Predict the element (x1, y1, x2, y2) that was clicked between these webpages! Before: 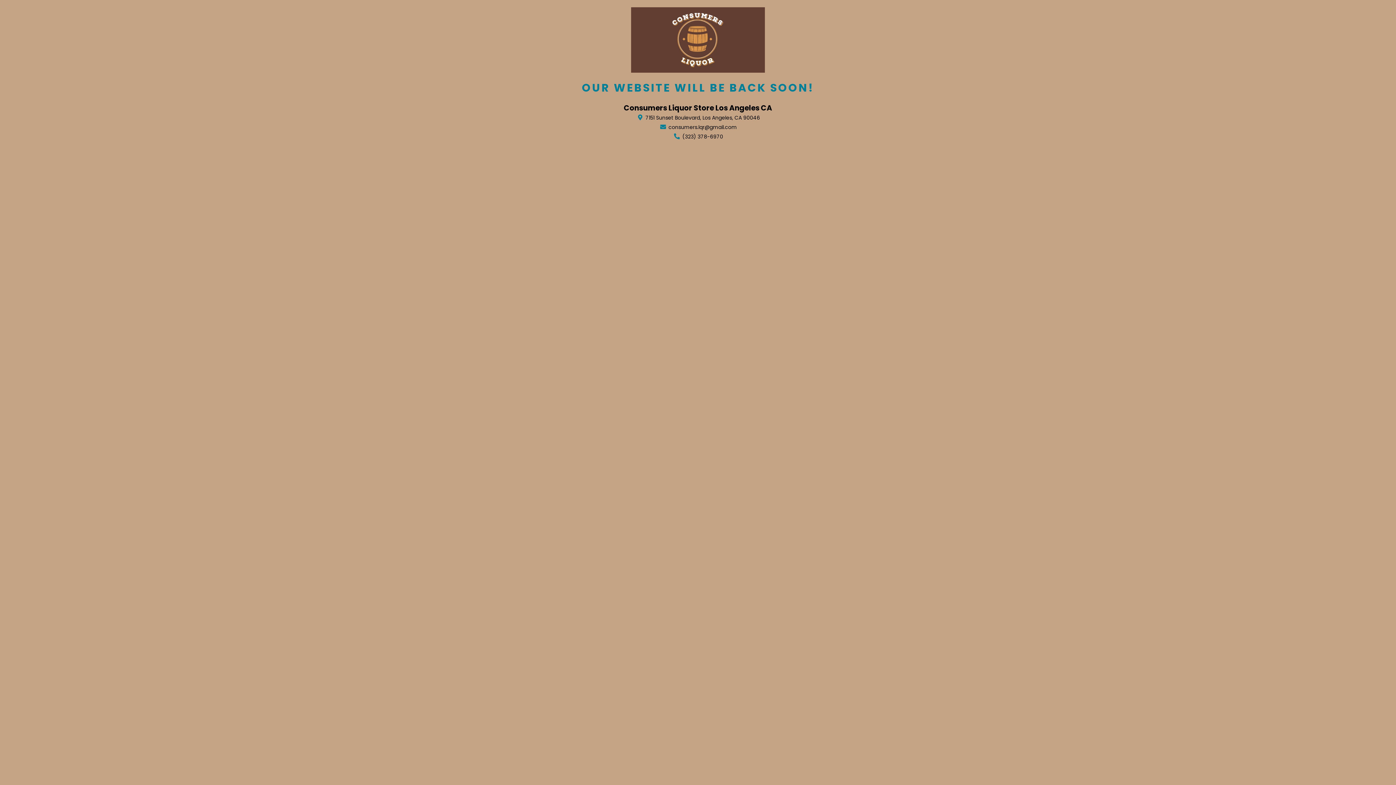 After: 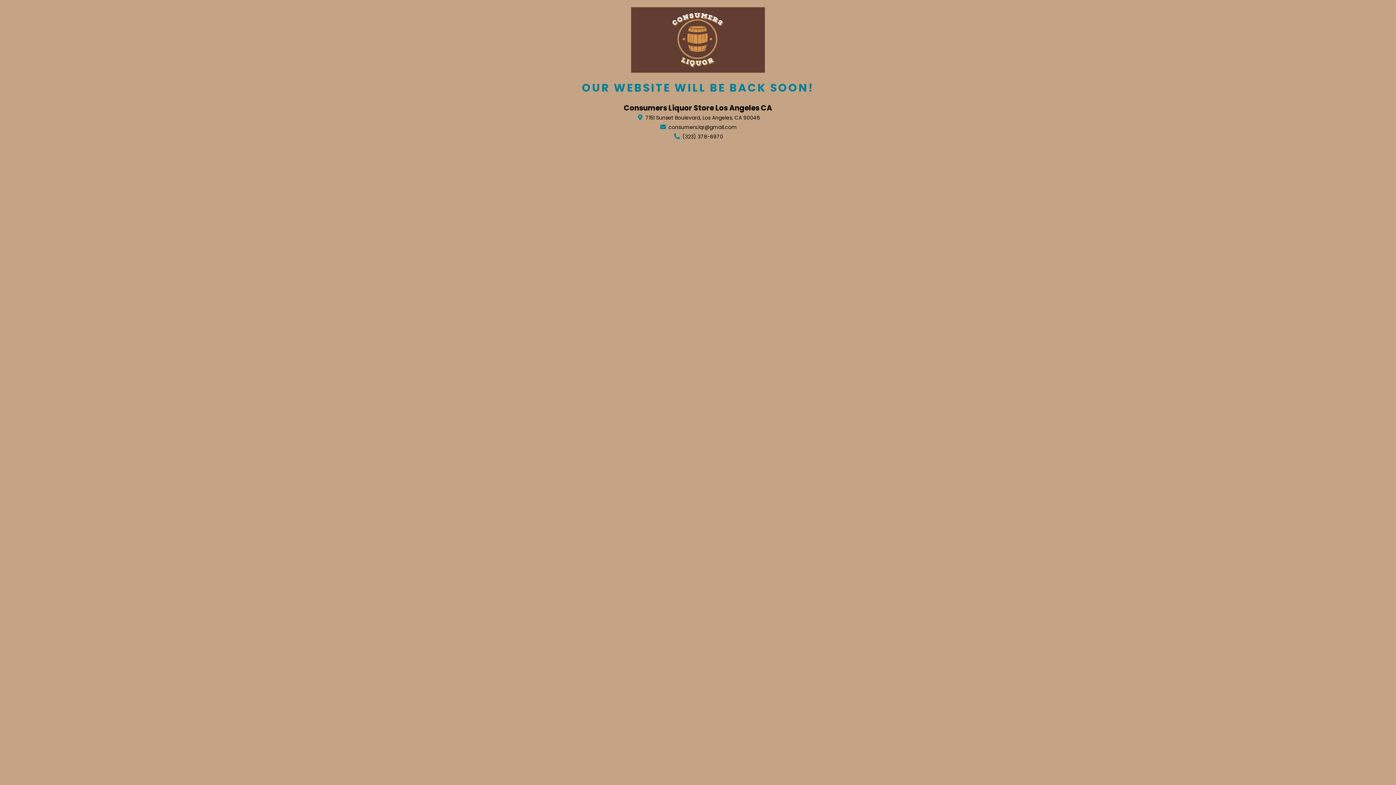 Action: bbox: (673, 133, 723, 140) label:  (323) 378-6970